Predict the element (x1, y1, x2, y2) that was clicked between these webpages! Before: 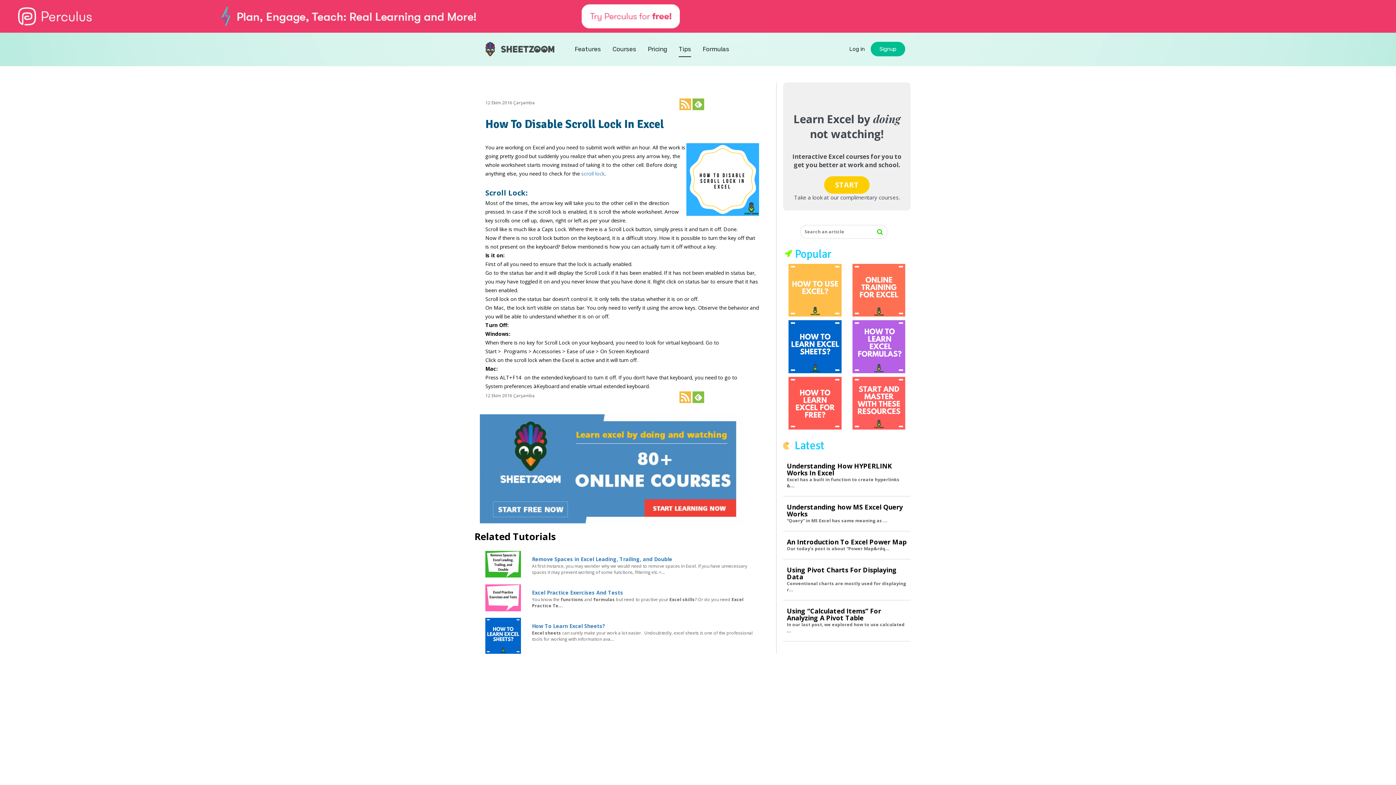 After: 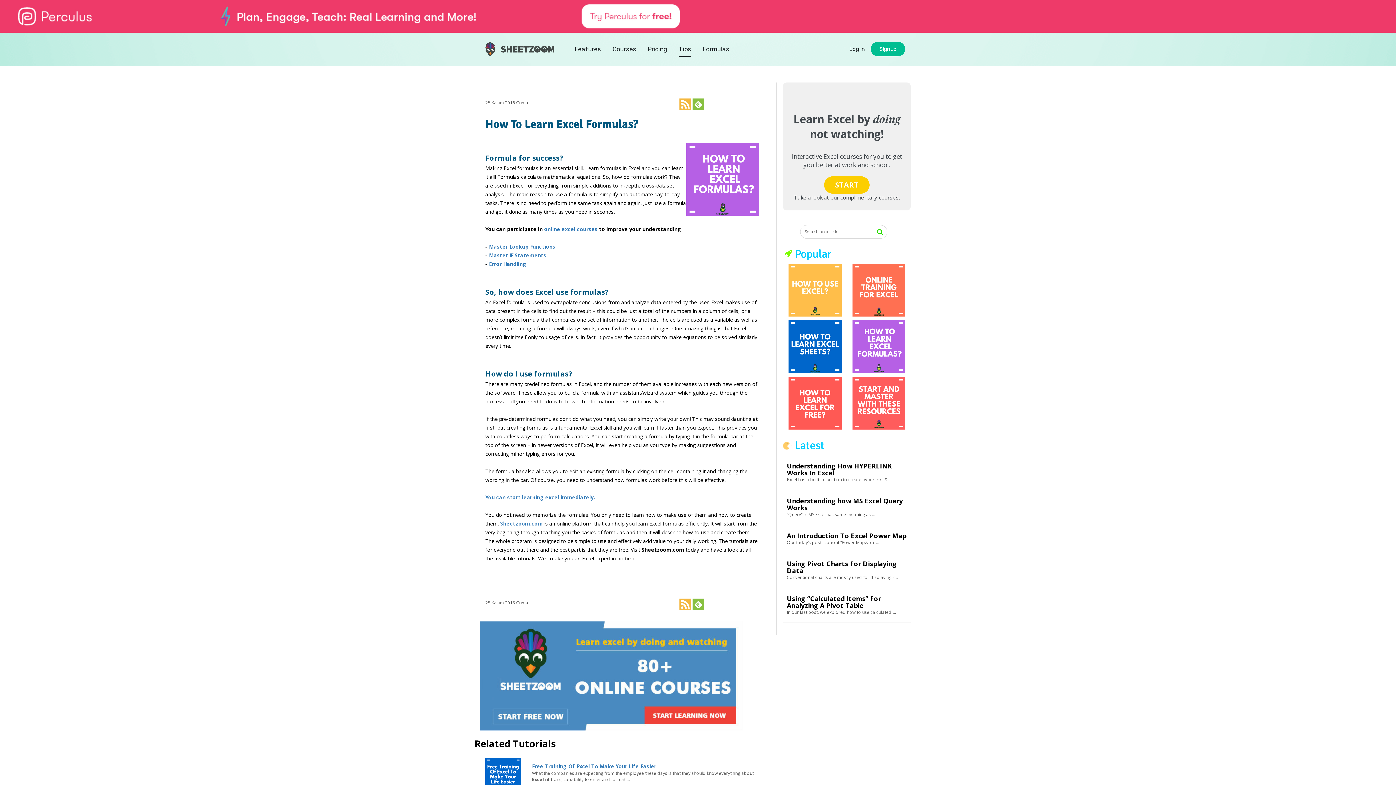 Action: bbox: (852, 320, 905, 373)